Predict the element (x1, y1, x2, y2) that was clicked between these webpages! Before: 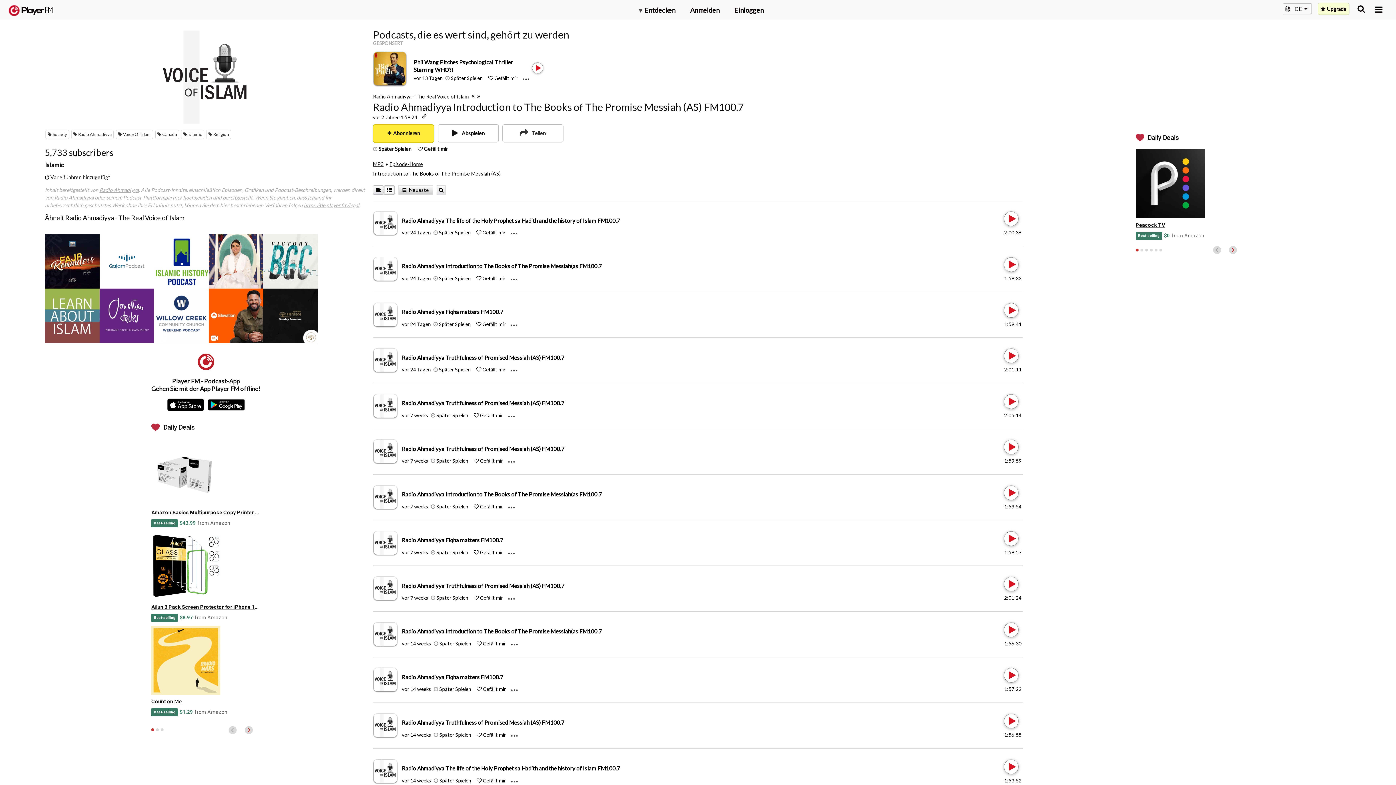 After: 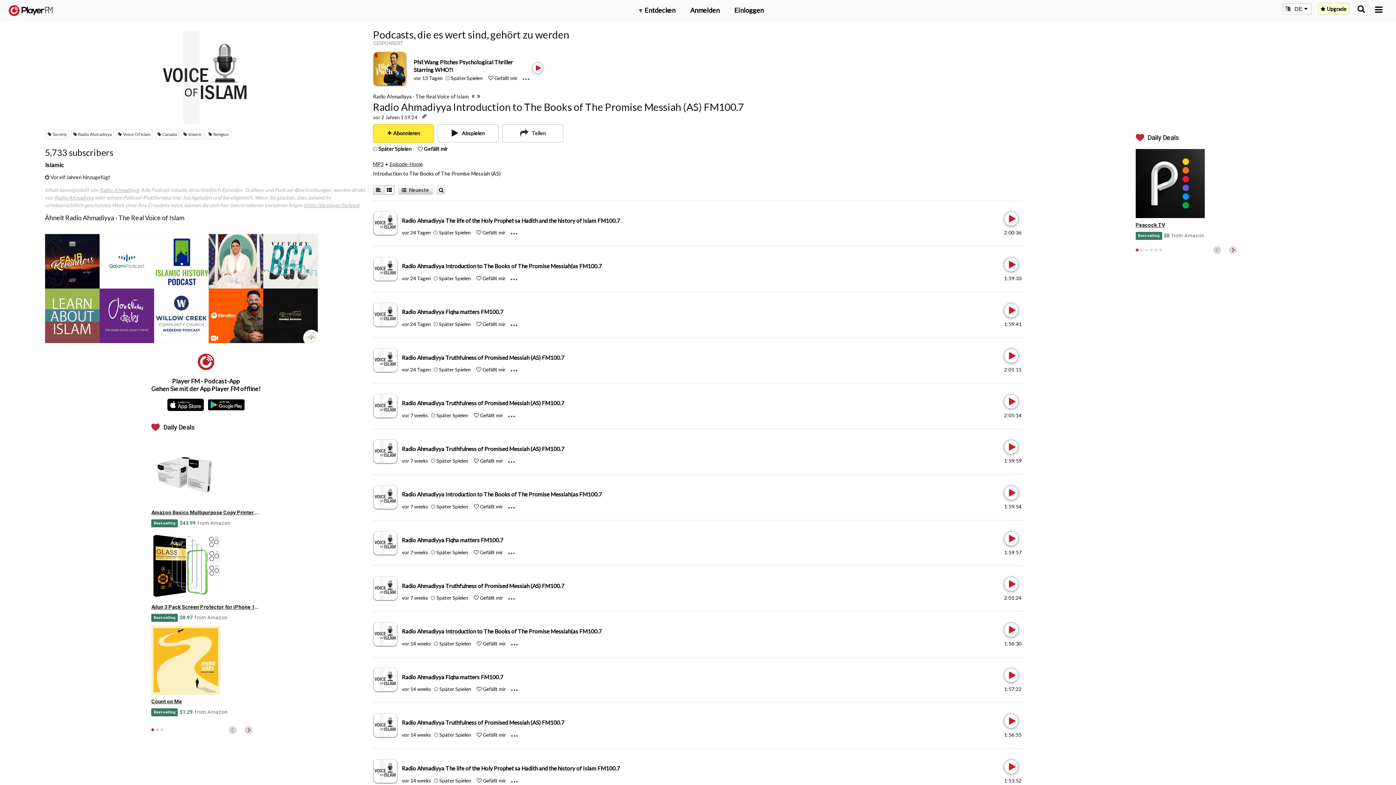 Action: label: Episode-Home bbox: (389, 161, 423, 167)